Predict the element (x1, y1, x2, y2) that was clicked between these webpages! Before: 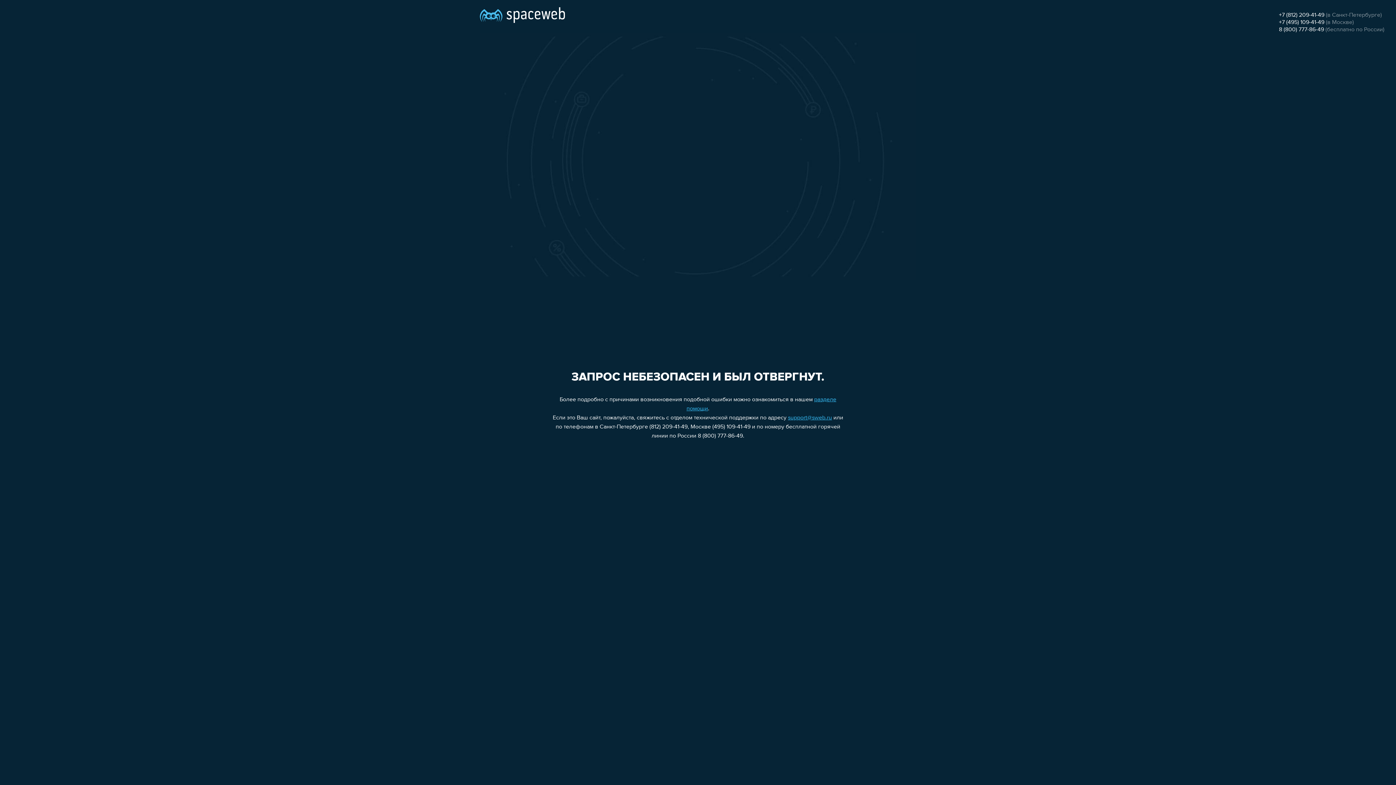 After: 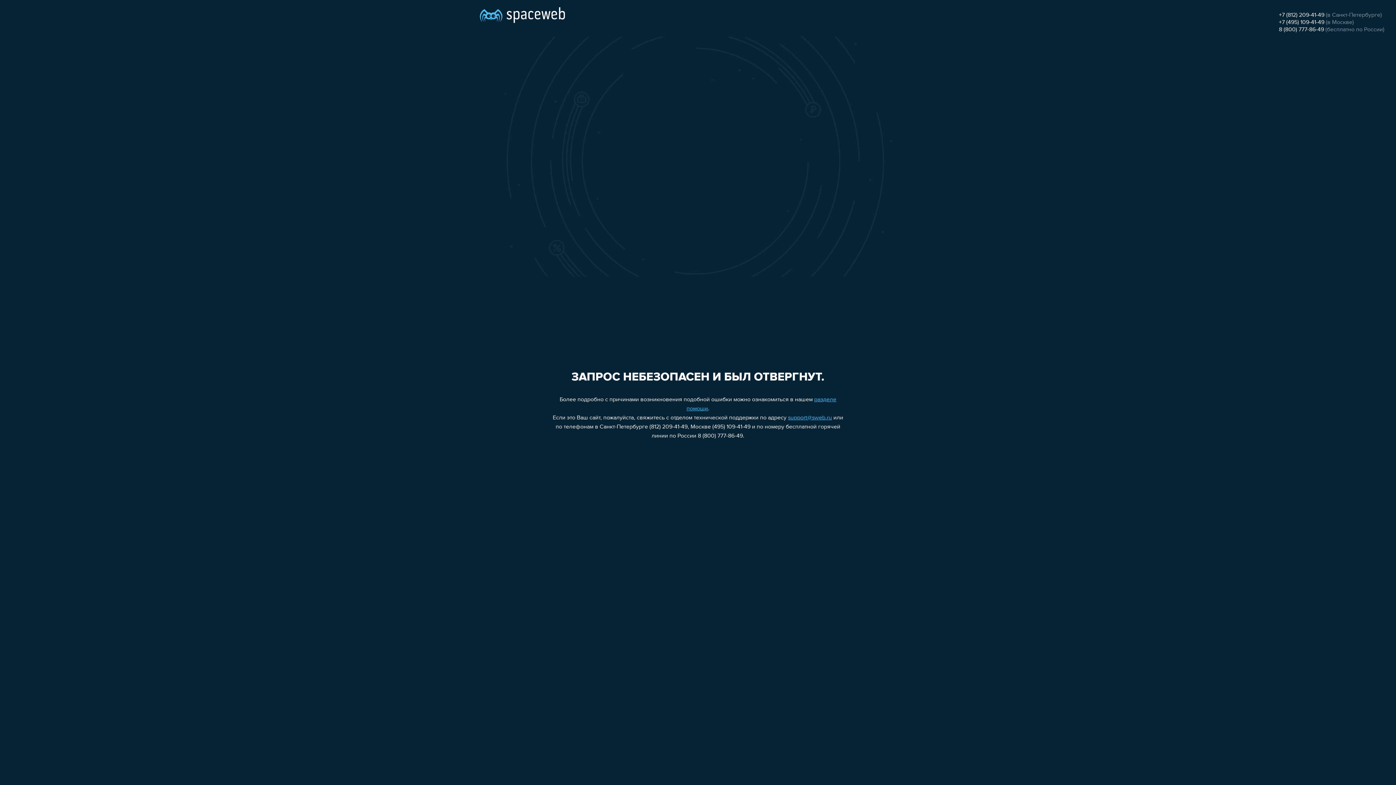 Action: bbox: (788, 415, 832, 421) label: support@sweb.ru